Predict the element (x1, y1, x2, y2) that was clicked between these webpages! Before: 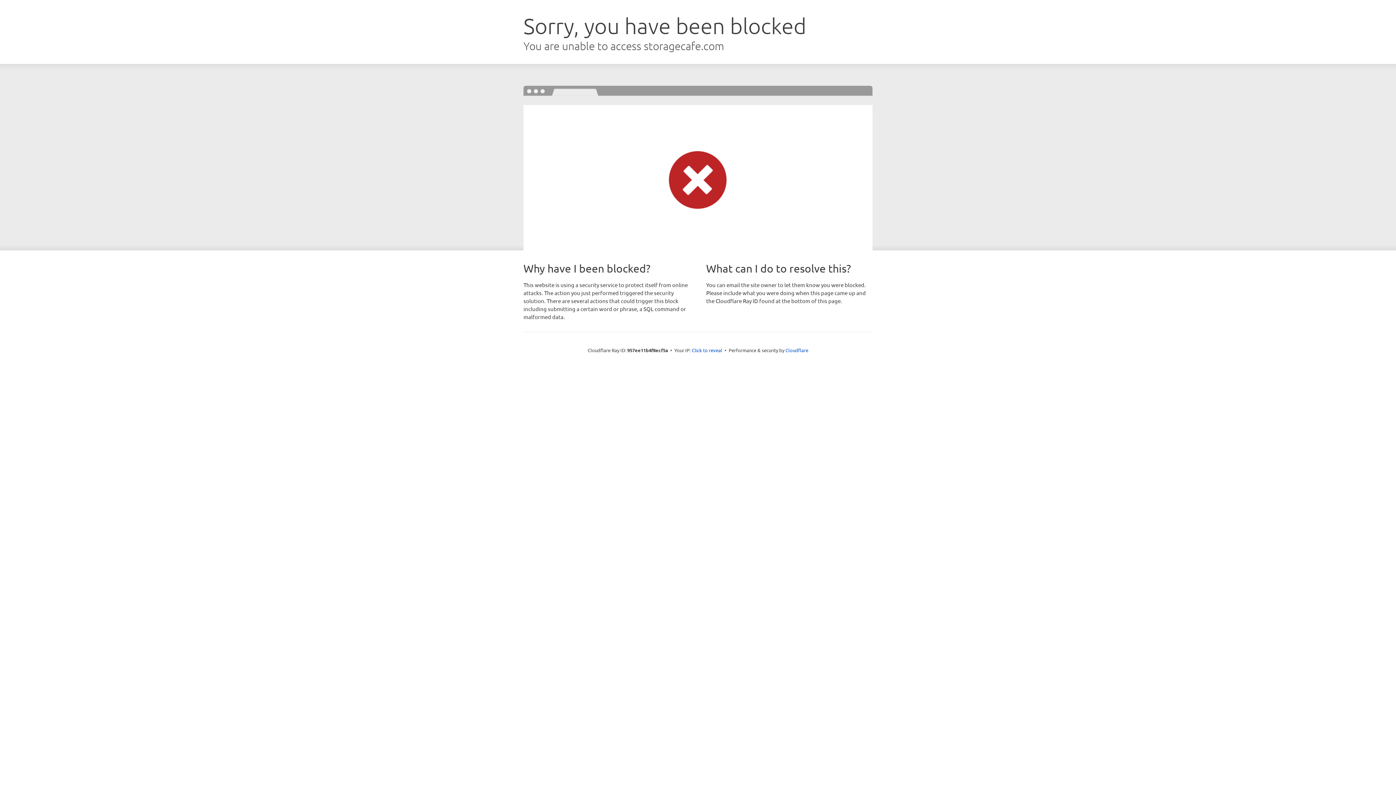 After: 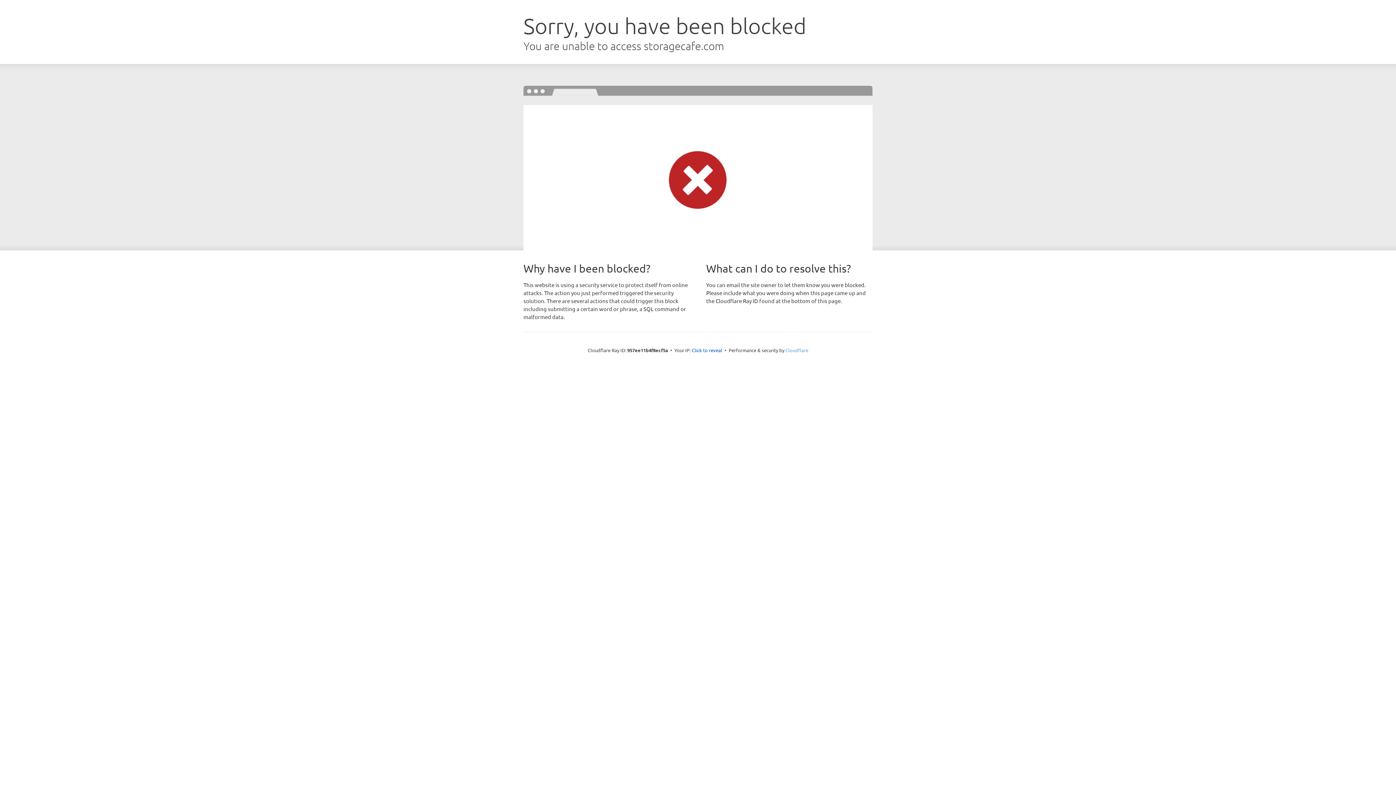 Action: label: Cloudflare bbox: (785, 347, 808, 353)